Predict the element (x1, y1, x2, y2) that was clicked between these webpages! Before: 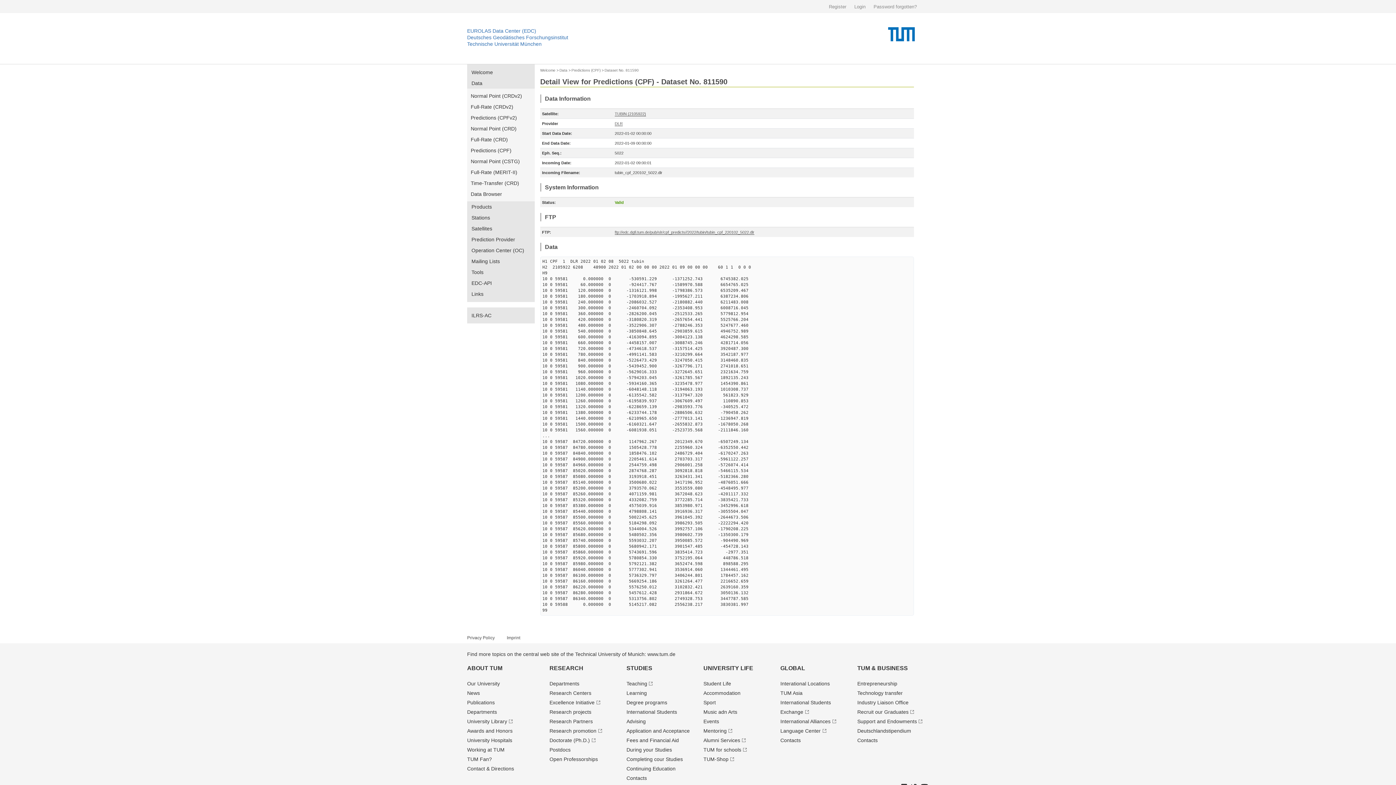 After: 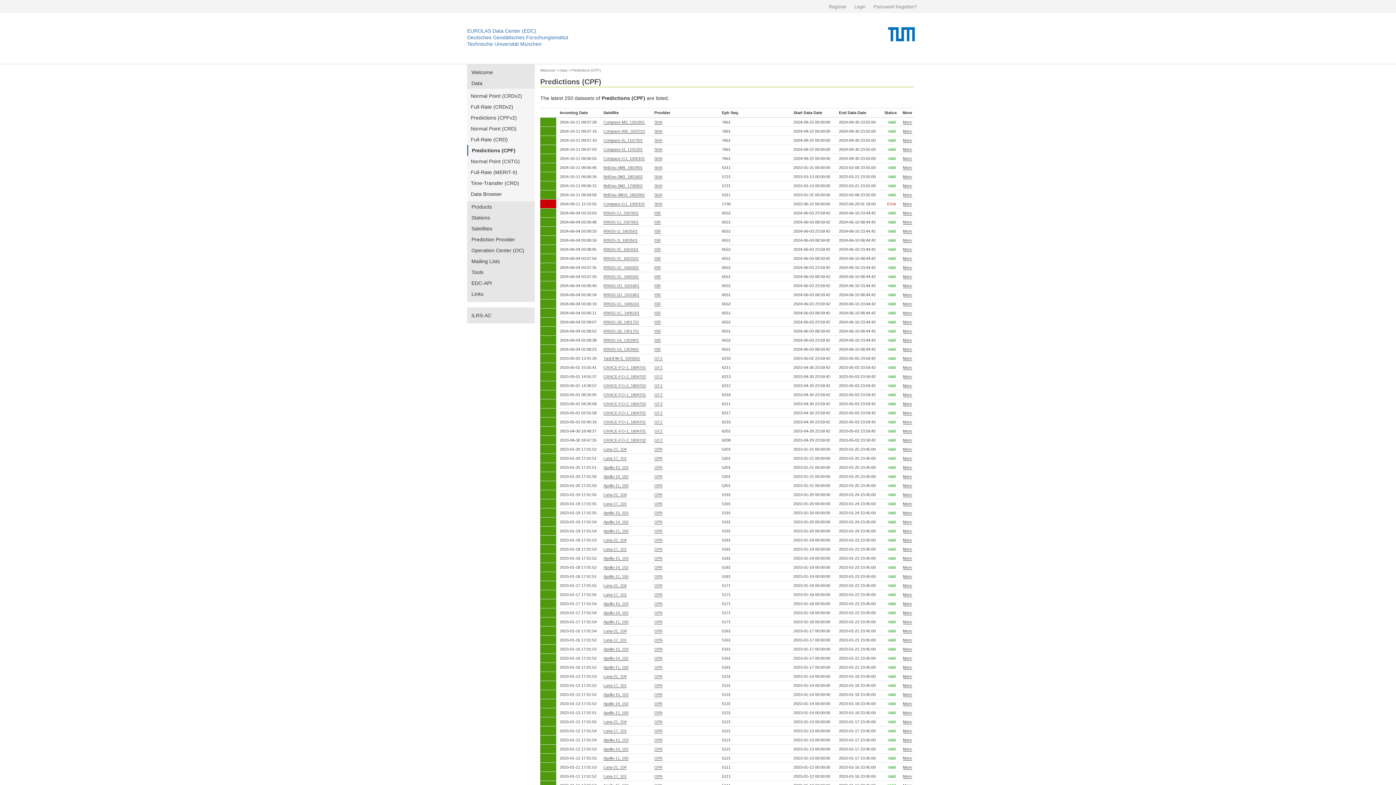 Action: label: Predictions (CPF) bbox: (571, 68, 600, 72)